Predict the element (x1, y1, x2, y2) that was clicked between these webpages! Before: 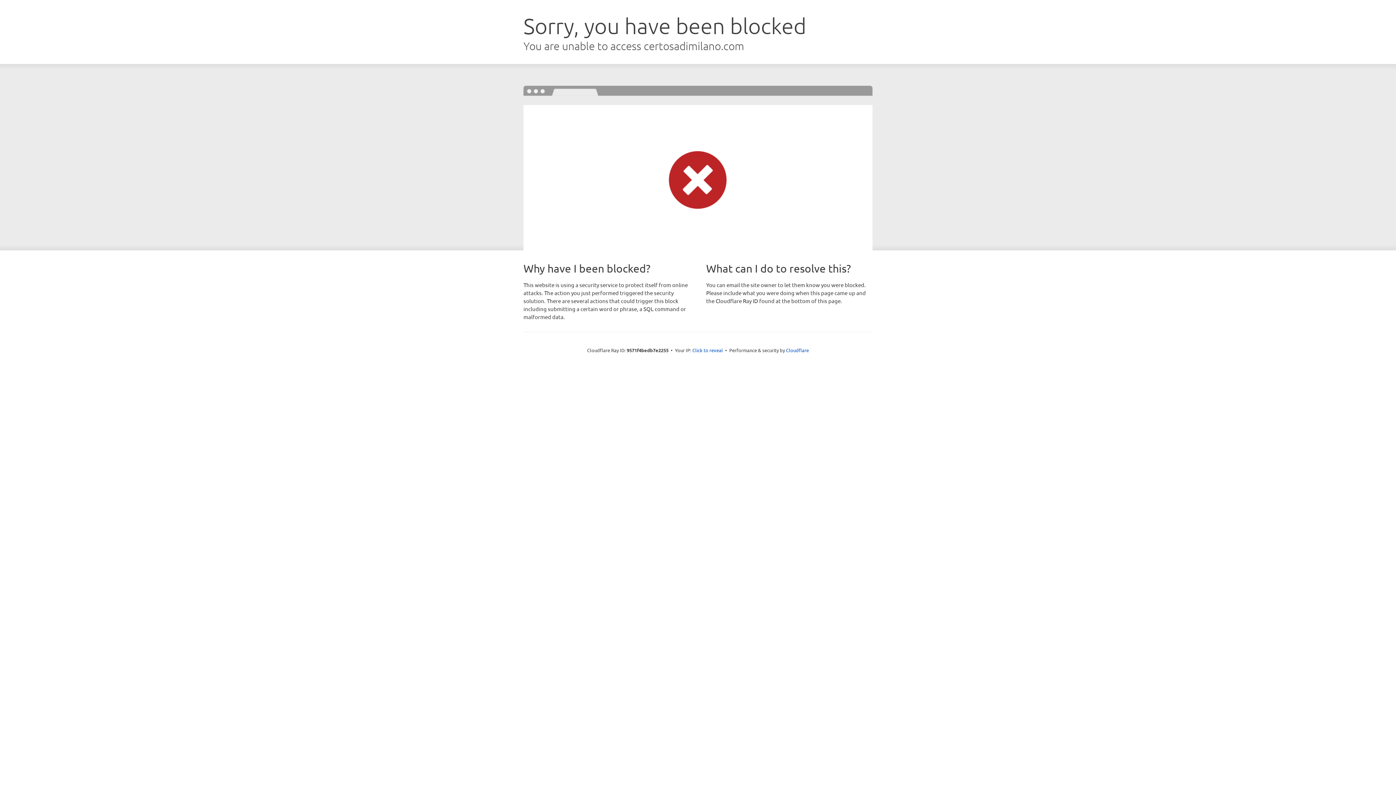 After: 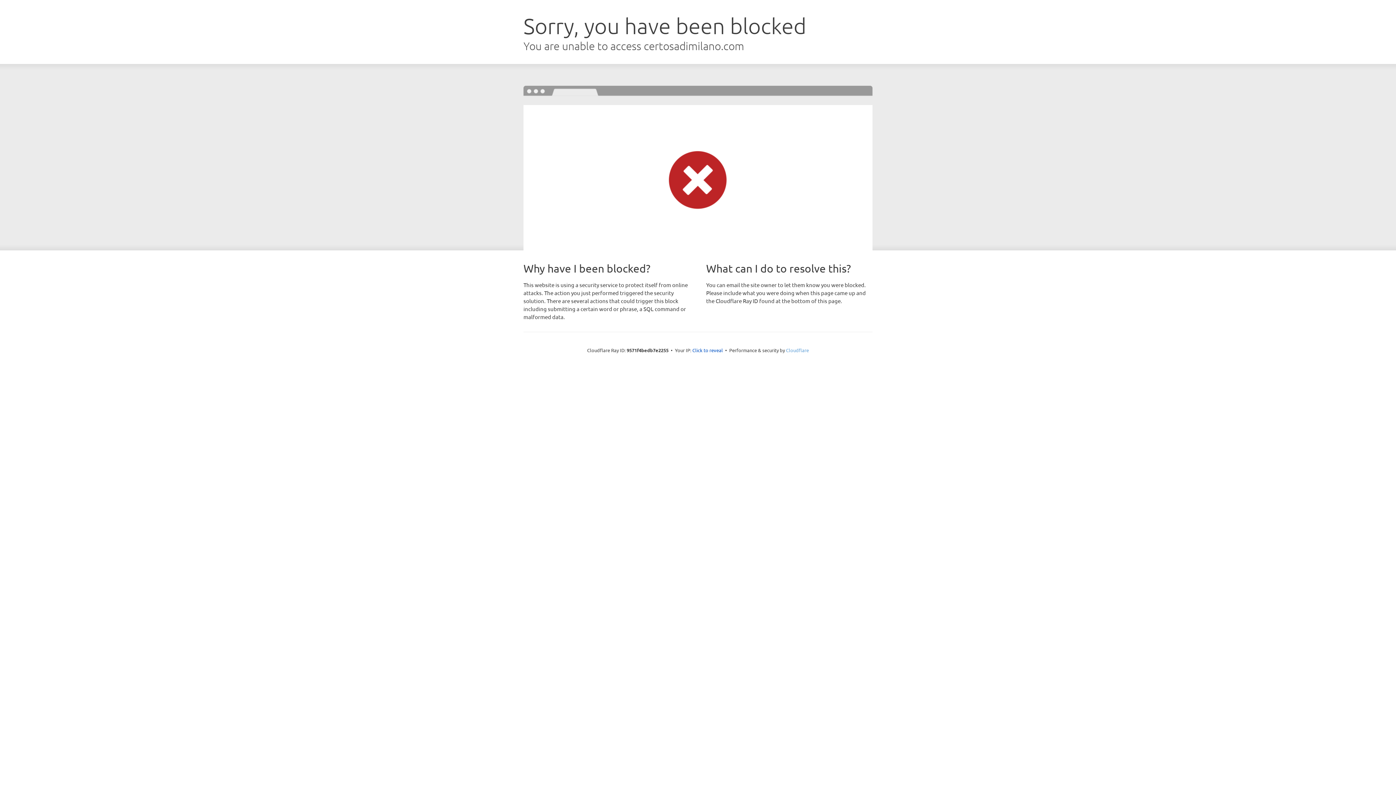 Action: label: Cloudflare bbox: (786, 347, 809, 353)